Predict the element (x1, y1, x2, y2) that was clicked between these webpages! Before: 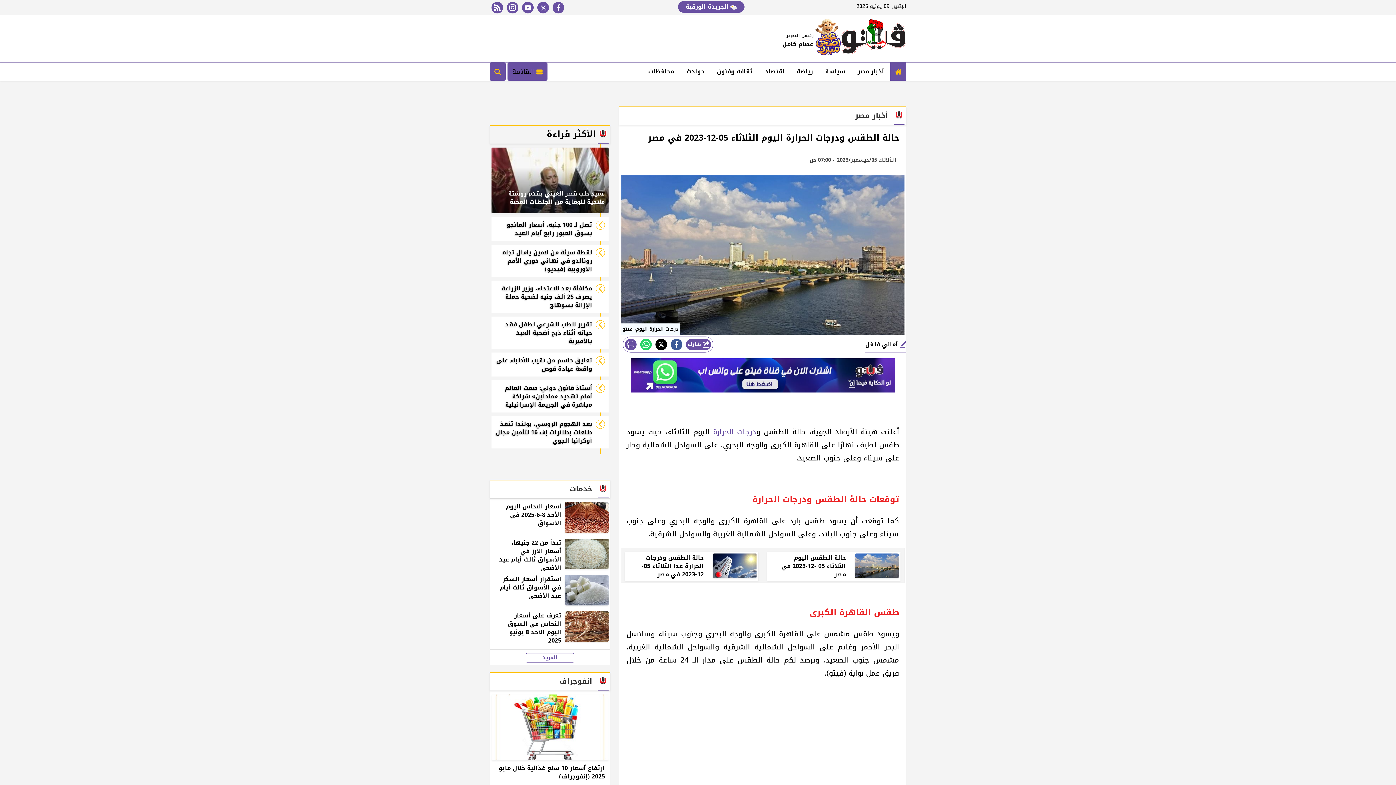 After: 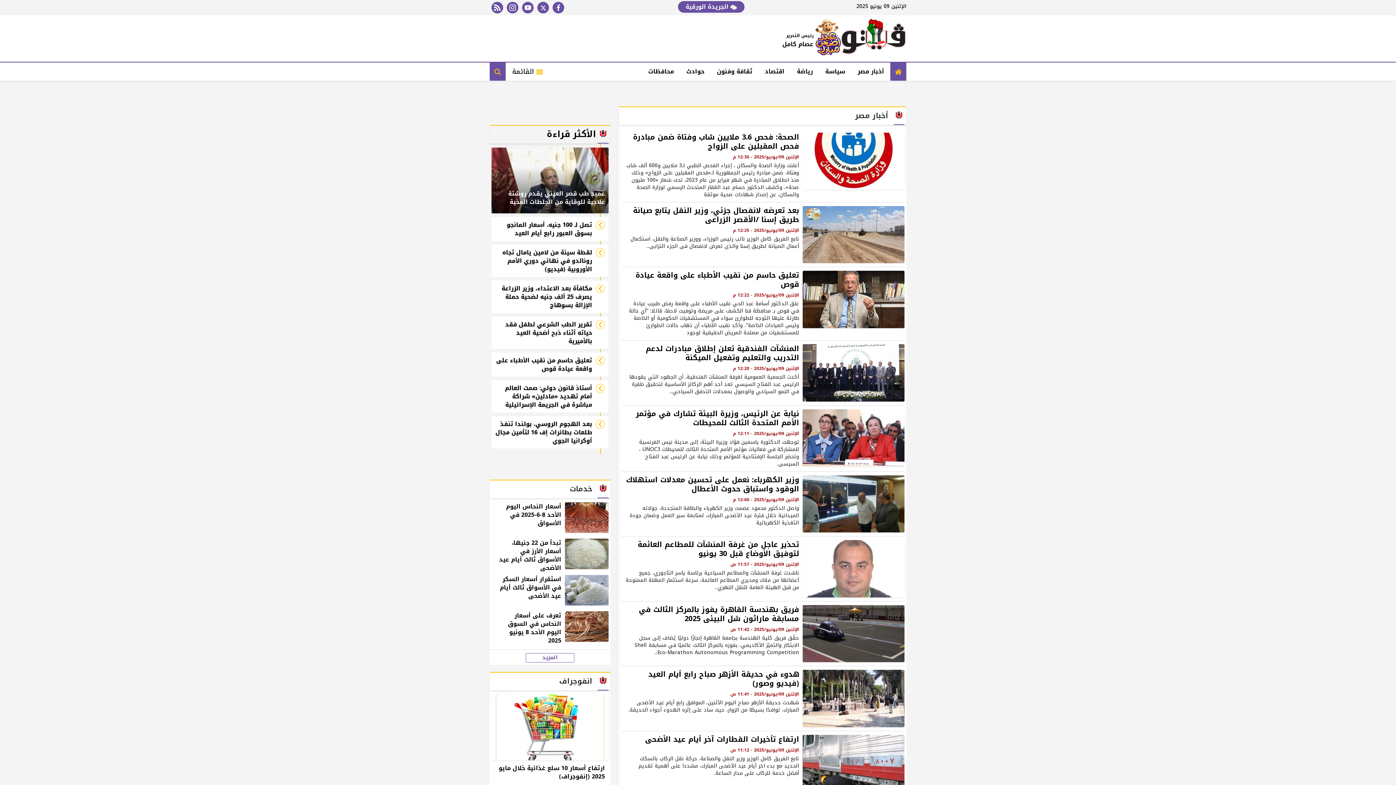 Action: bbox: (851, 62, 890, 80) label: أخبار مصر